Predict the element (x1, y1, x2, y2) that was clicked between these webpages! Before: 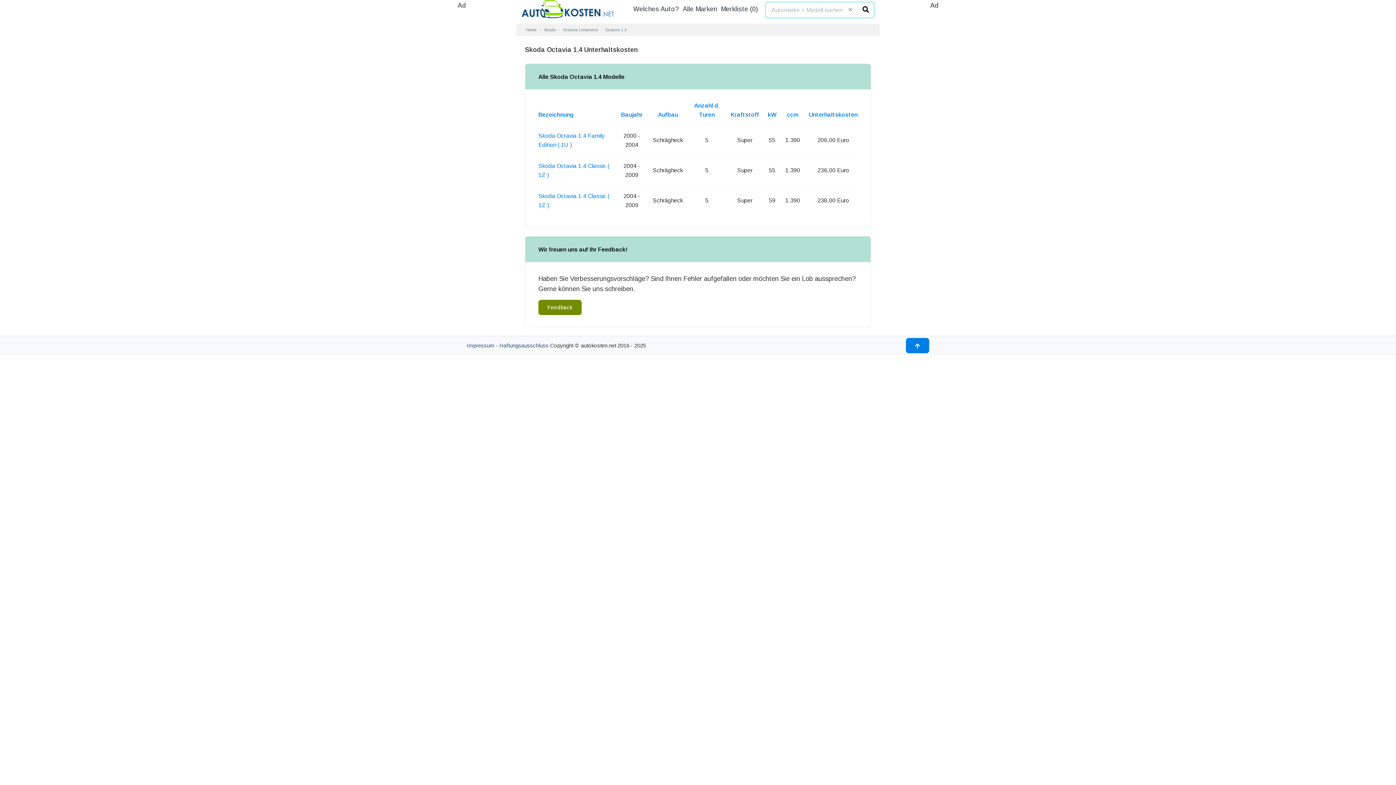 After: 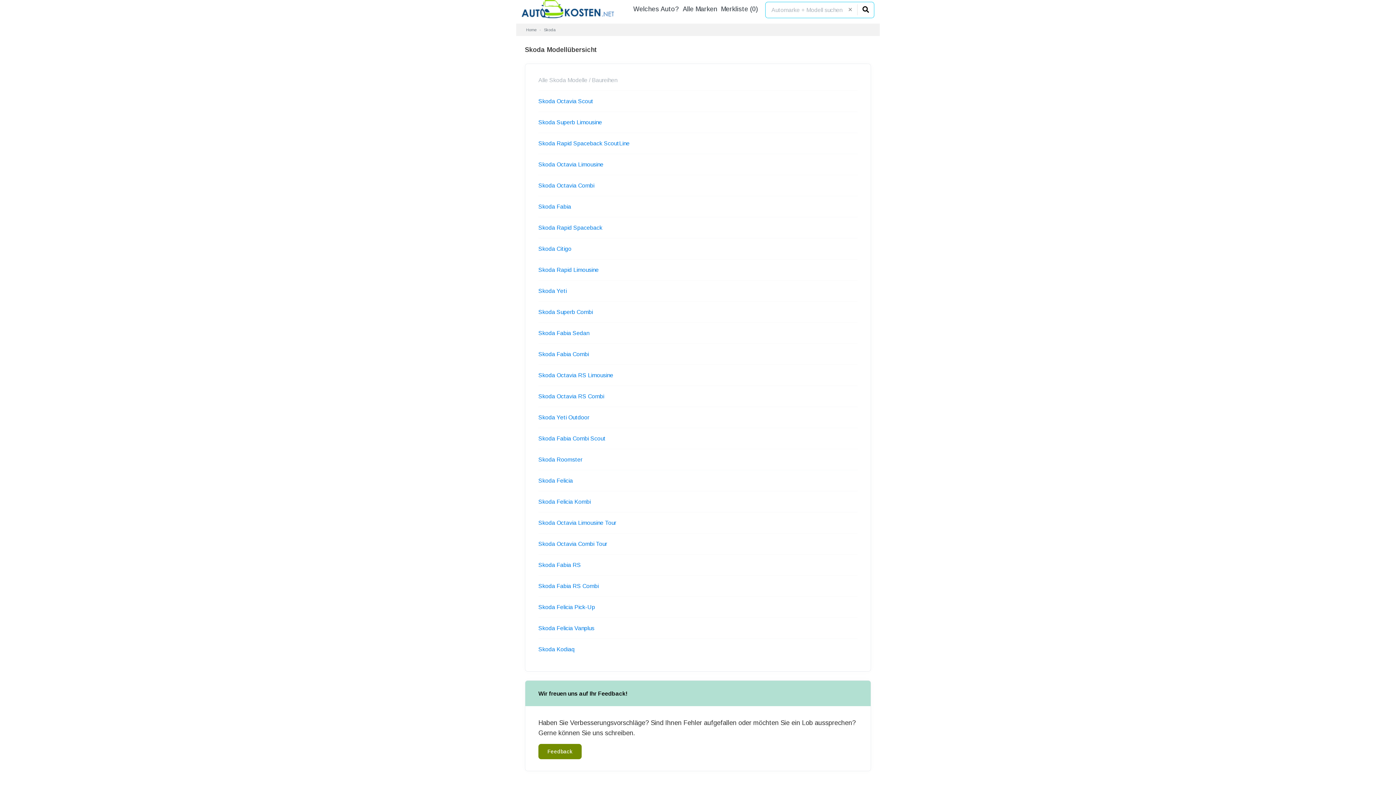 Action: label: Skoda bbox: (544, 27, 556, 32)